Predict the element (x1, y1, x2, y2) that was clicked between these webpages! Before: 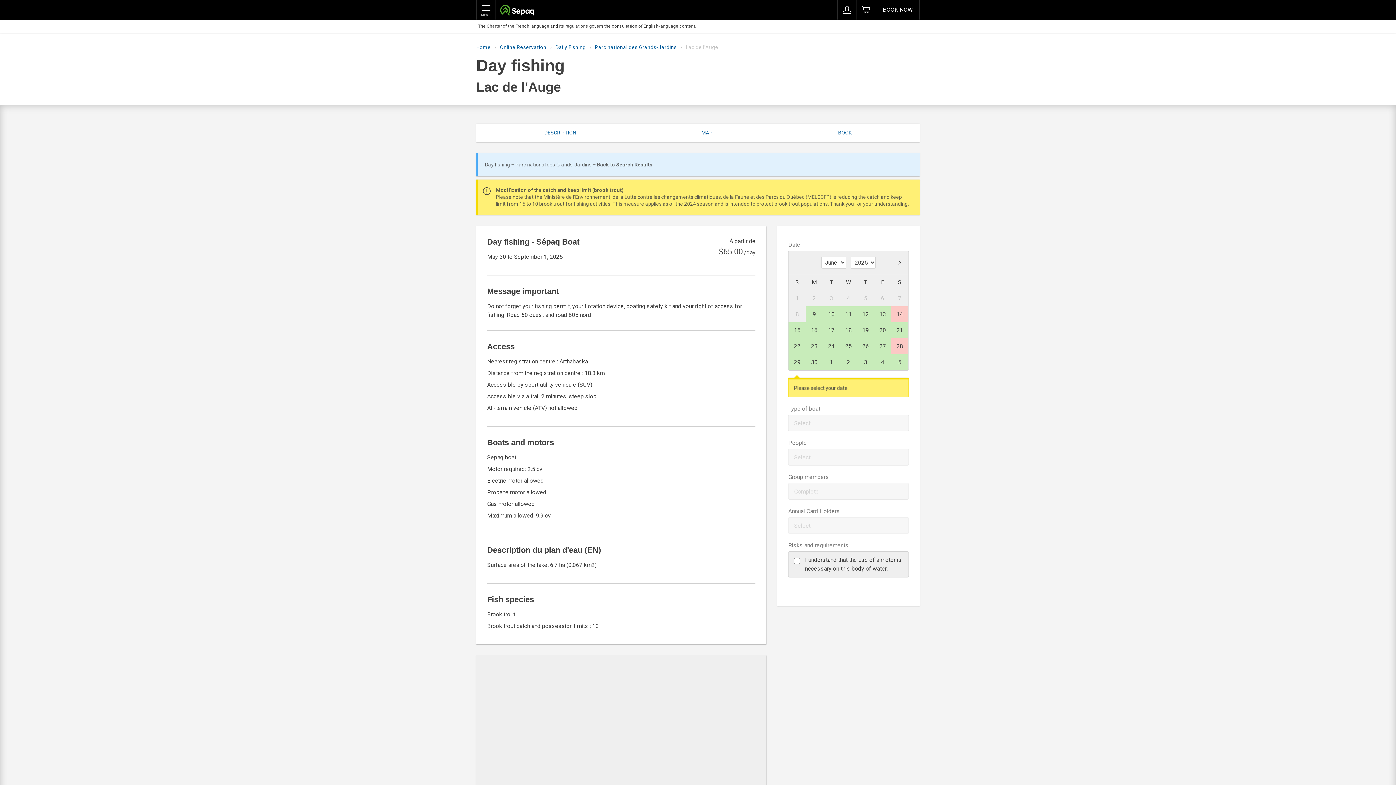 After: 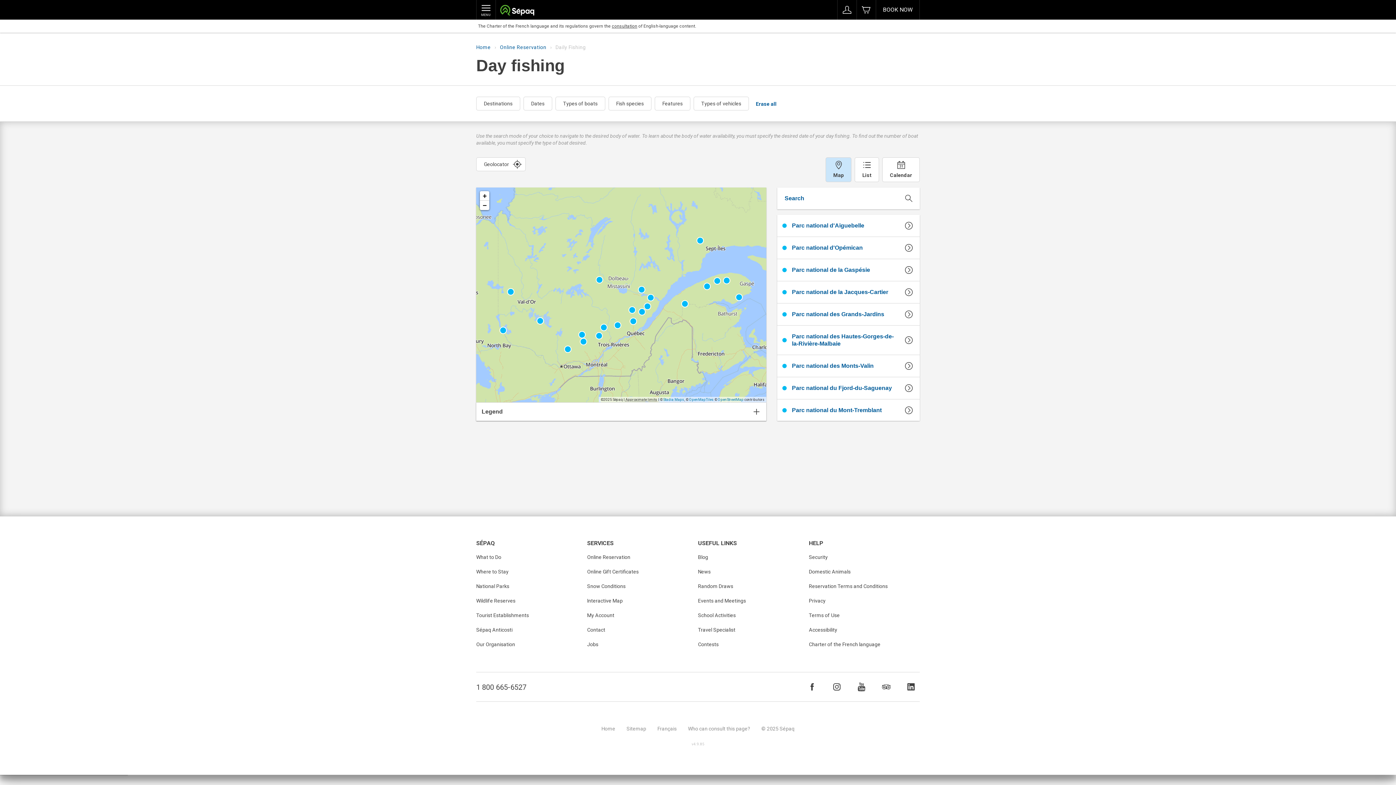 Action: bbox: (555, 44, 586, 50) label: Daily Fishing